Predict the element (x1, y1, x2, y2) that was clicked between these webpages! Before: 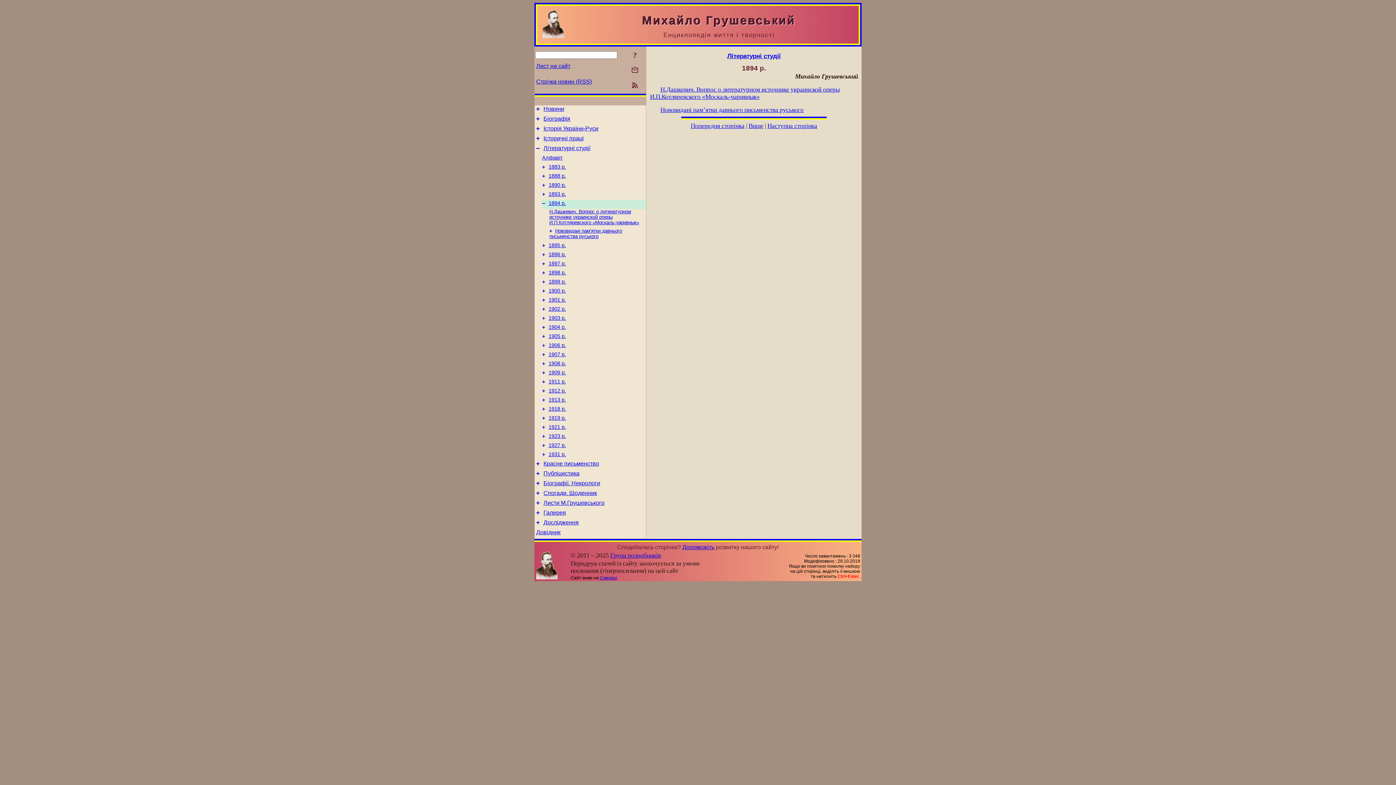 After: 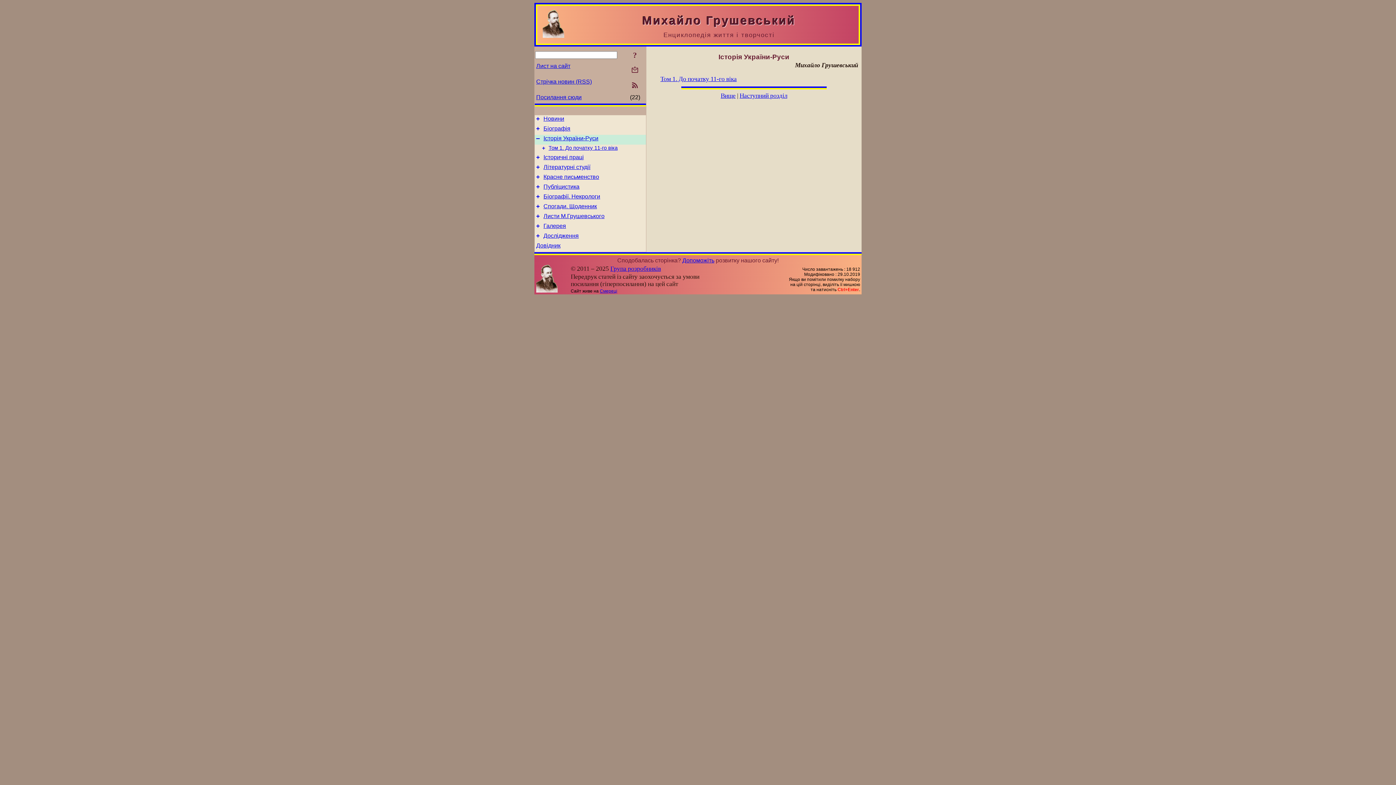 Action: label: + bbox: (536, 125, 540, 132)